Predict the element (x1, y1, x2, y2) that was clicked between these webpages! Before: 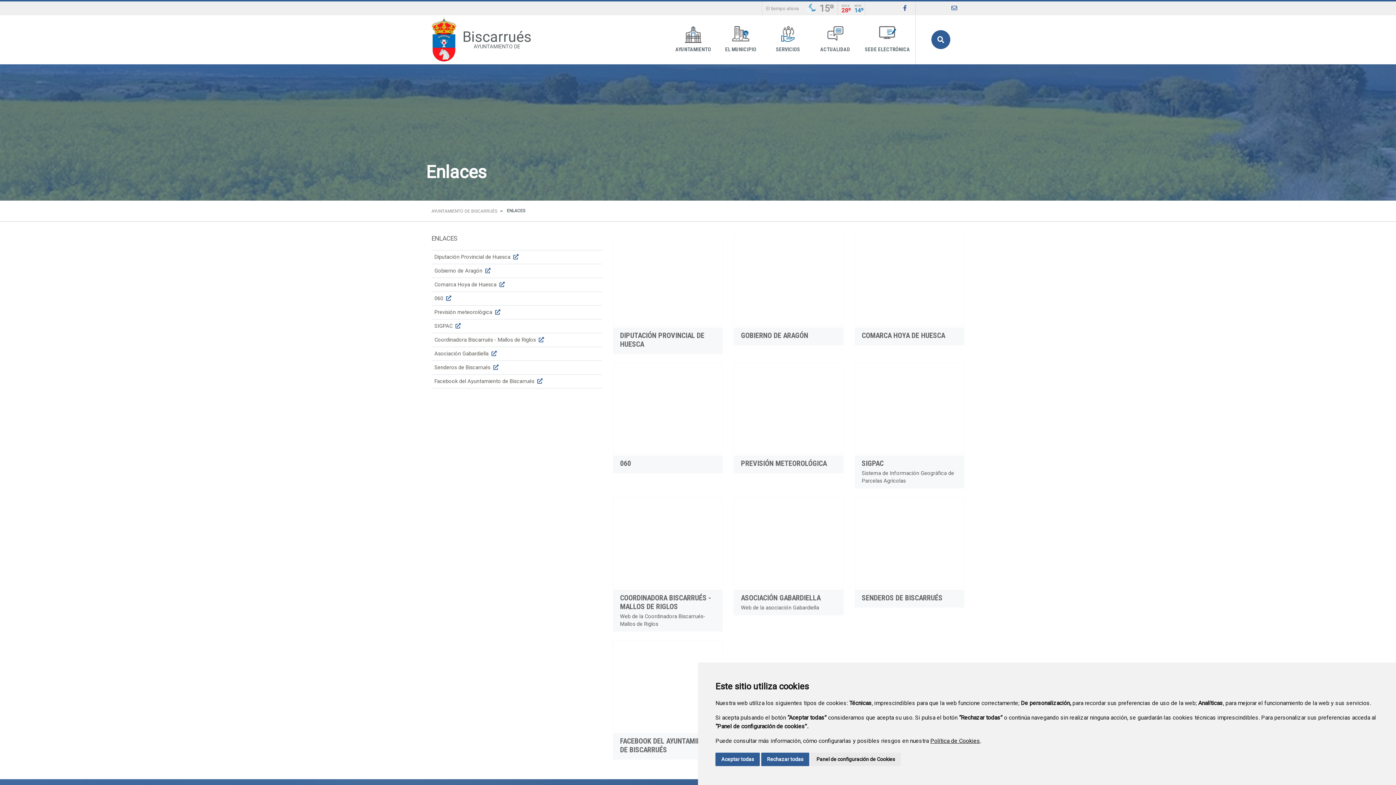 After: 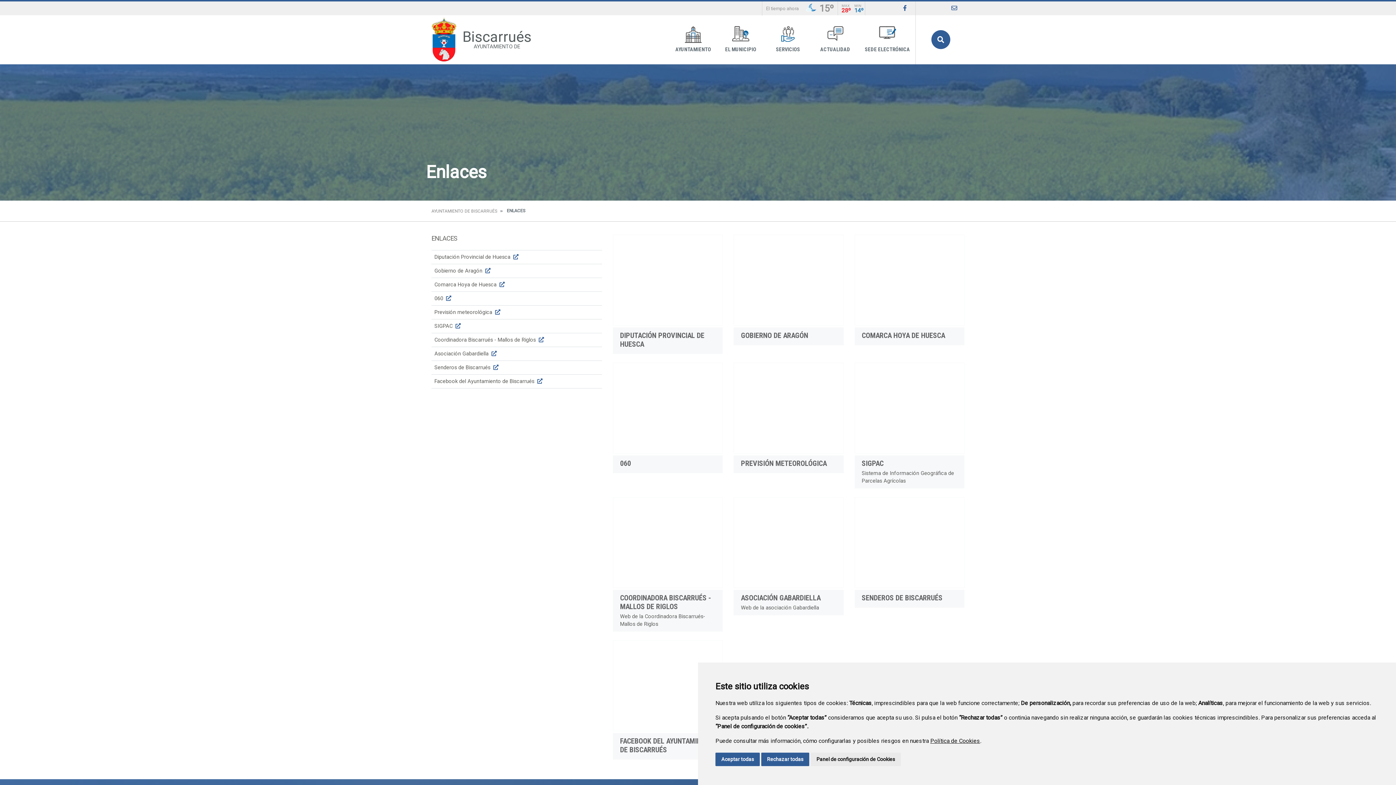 Action: bbox: (612, 640, 722, 731)